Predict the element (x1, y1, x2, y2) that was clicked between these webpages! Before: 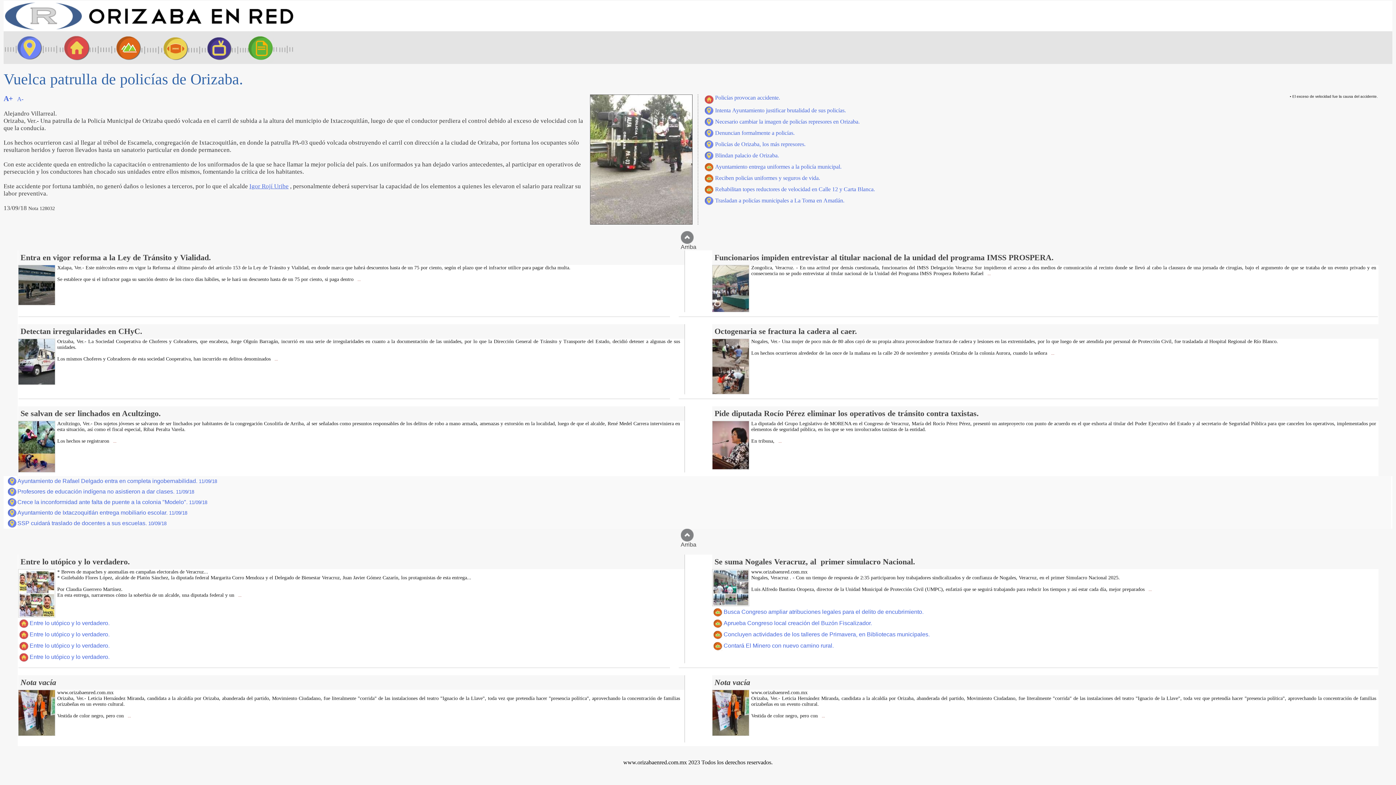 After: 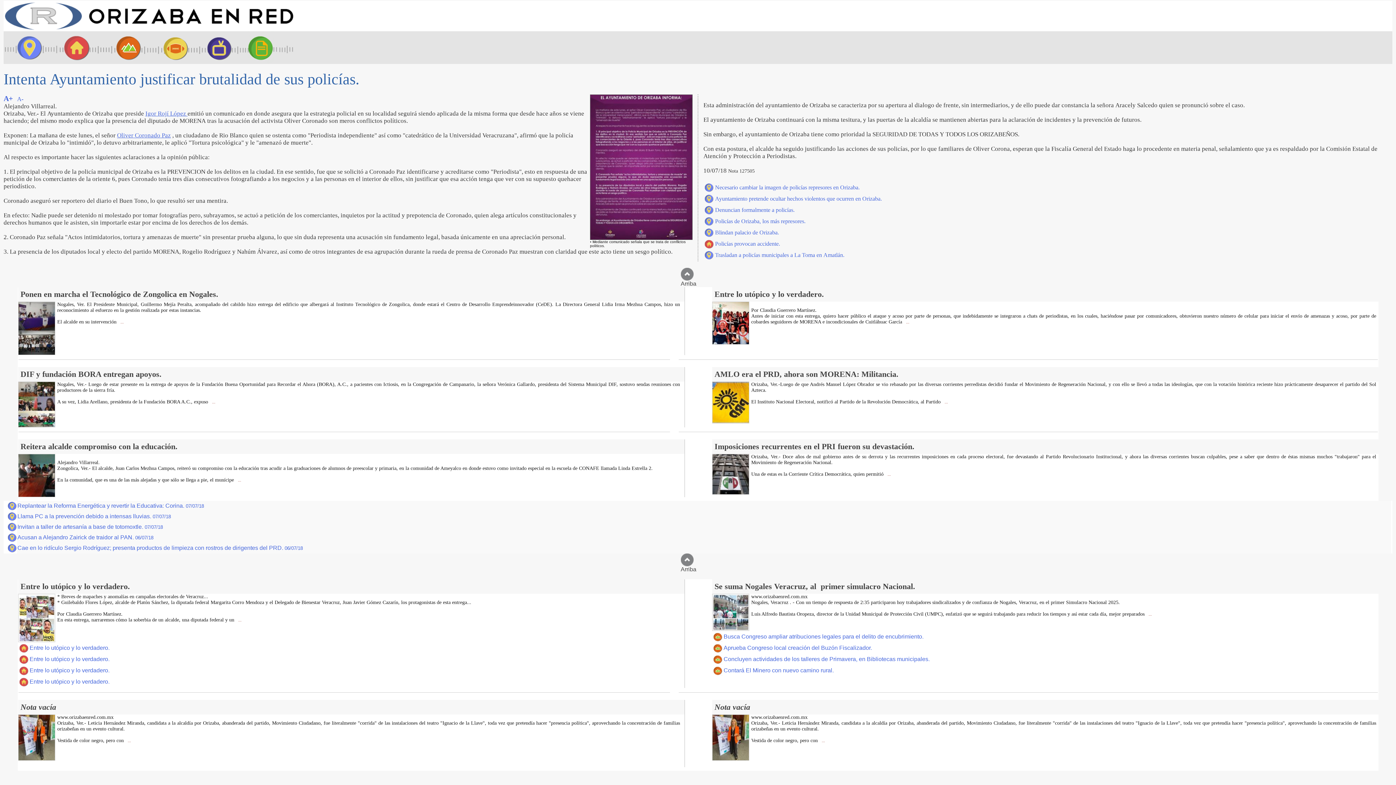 Action: bbox: (715, 107, 846, 113) label: Intenta Ayuntamiento justificar brutalidad de sus policías.